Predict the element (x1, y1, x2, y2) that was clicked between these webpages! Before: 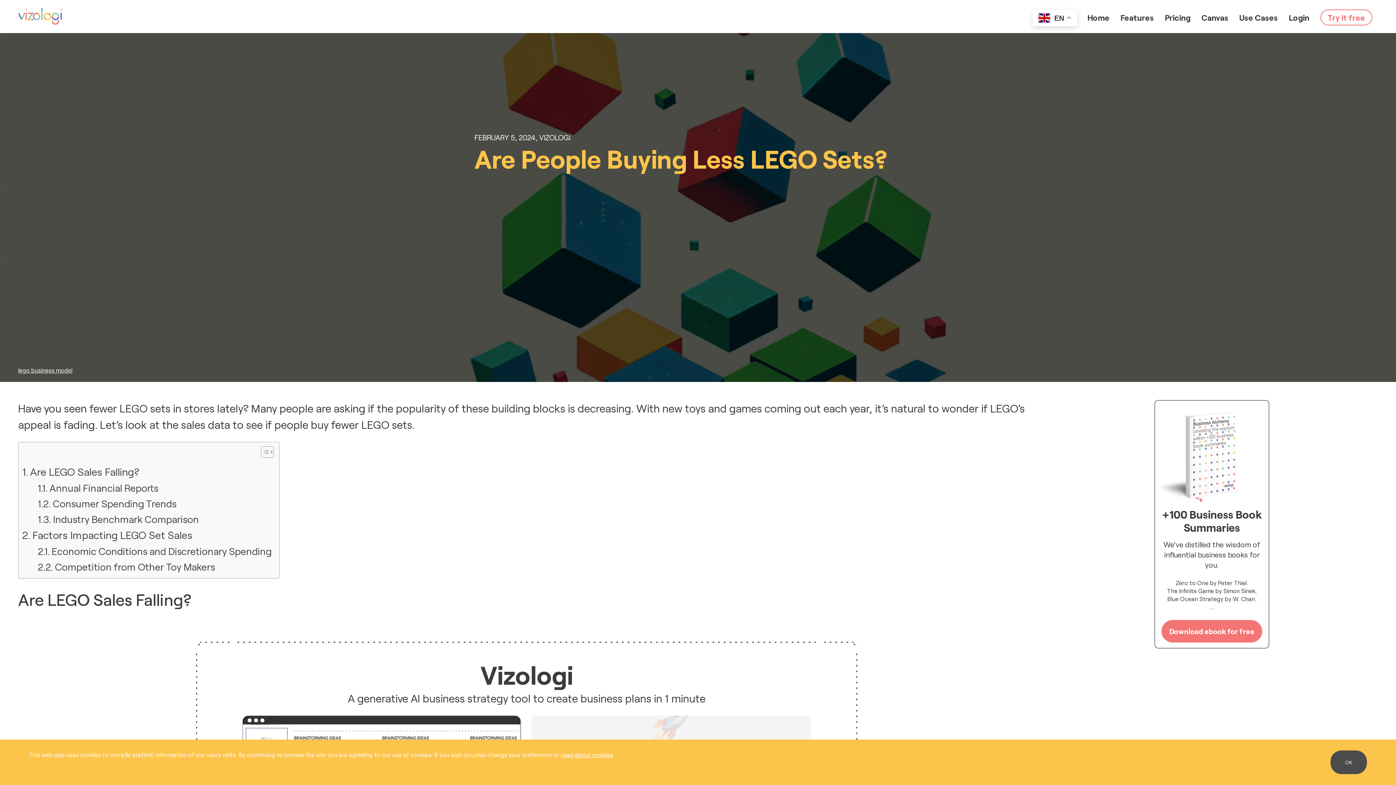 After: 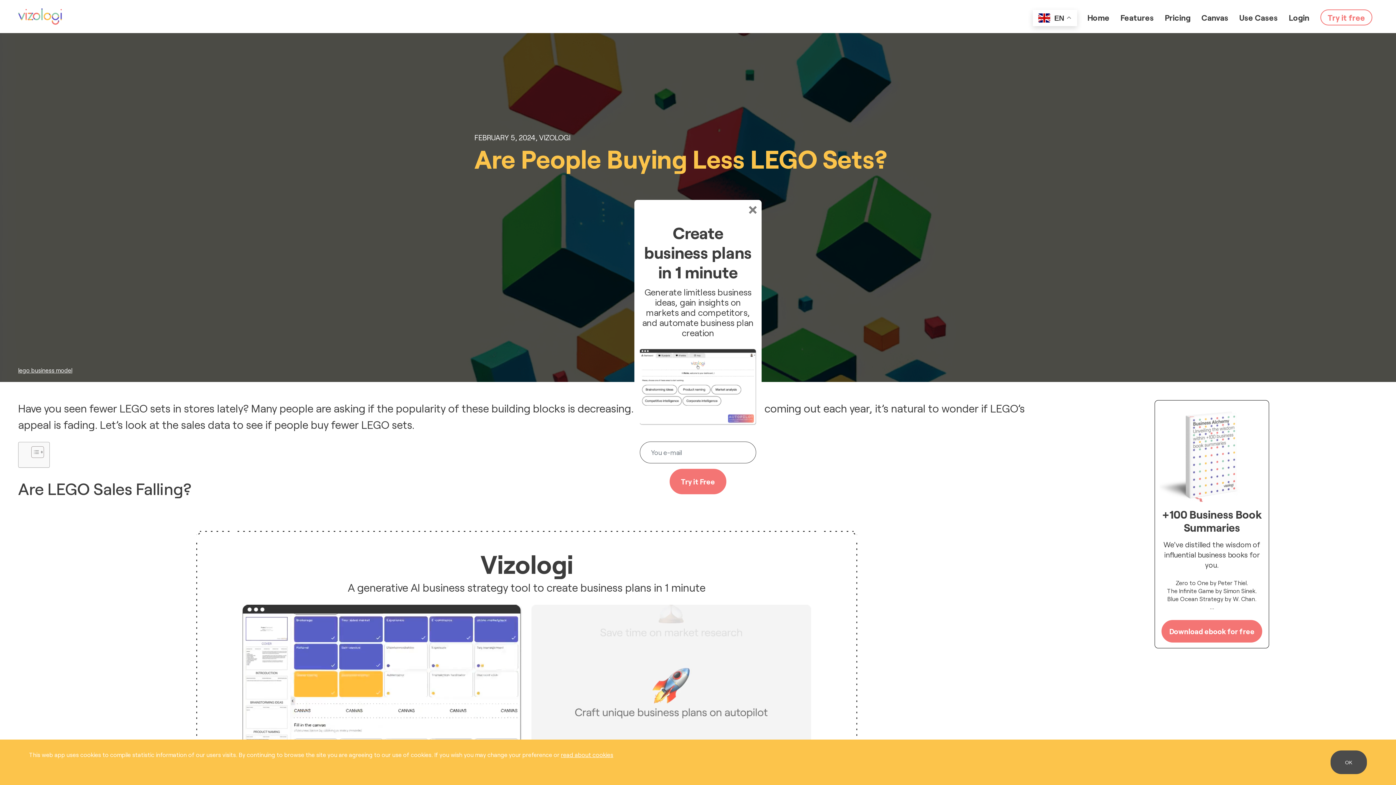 Action: label: Toggle Table of Content bbox: (255, 446, 272, 464)